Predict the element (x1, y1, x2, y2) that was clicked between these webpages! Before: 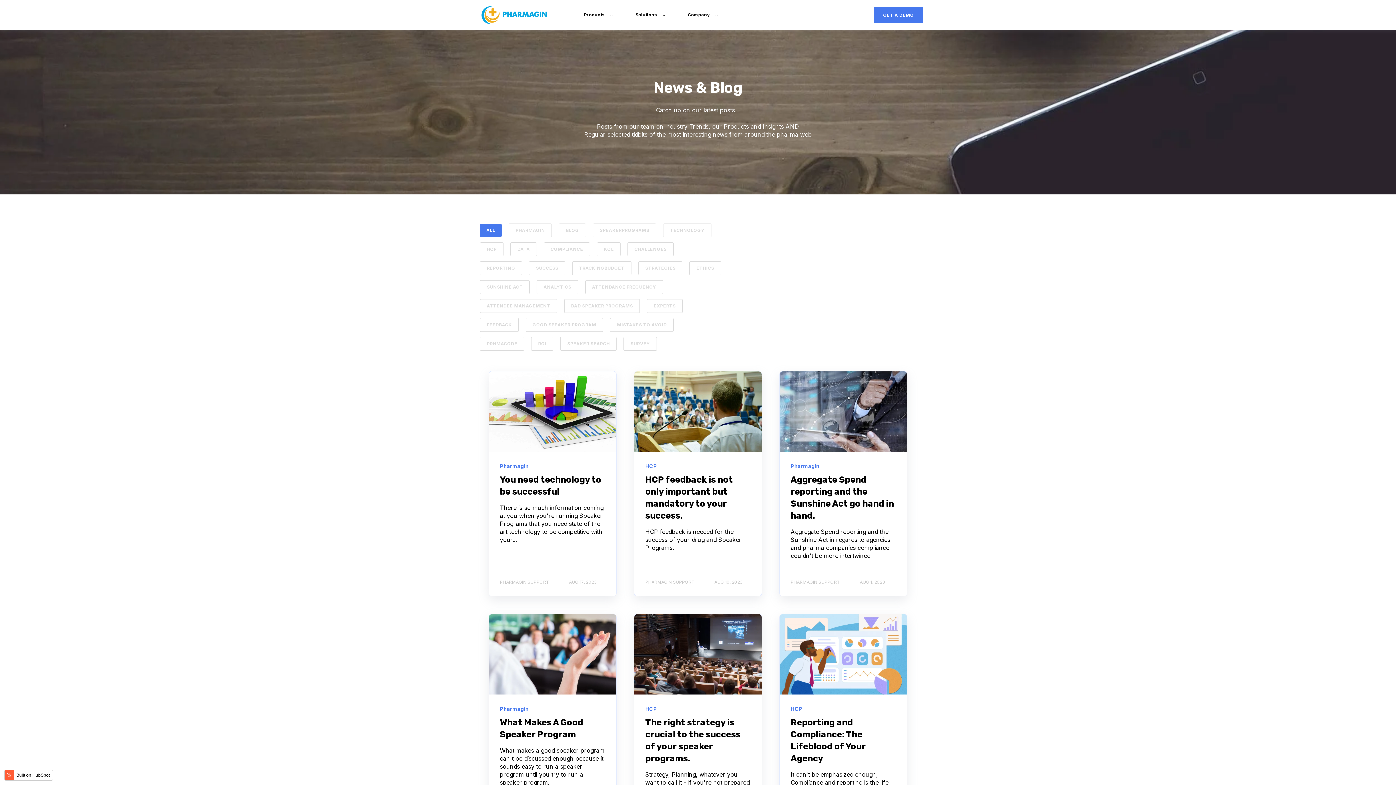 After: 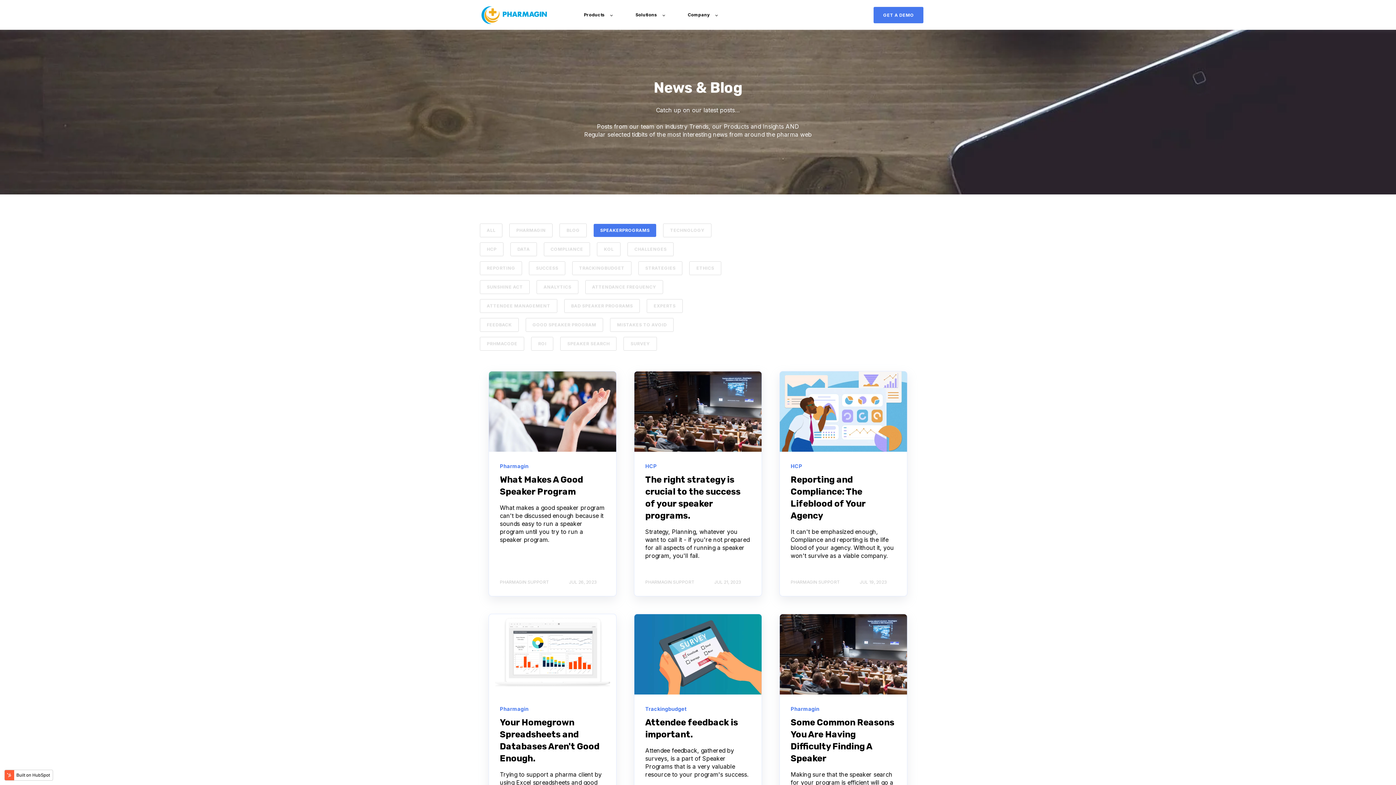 Action: label: SPEAKERPROGRAMS bbox: (593, 223, 656, 237)